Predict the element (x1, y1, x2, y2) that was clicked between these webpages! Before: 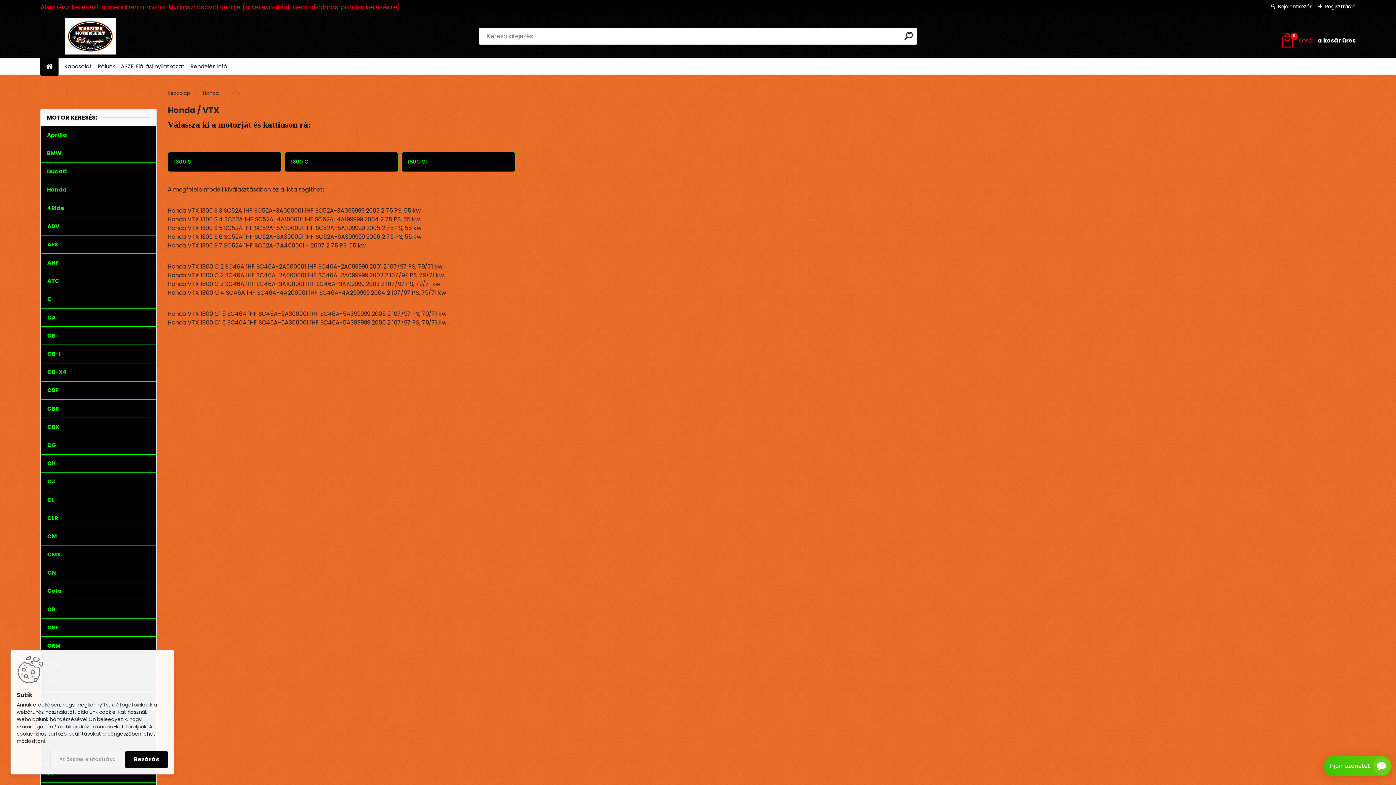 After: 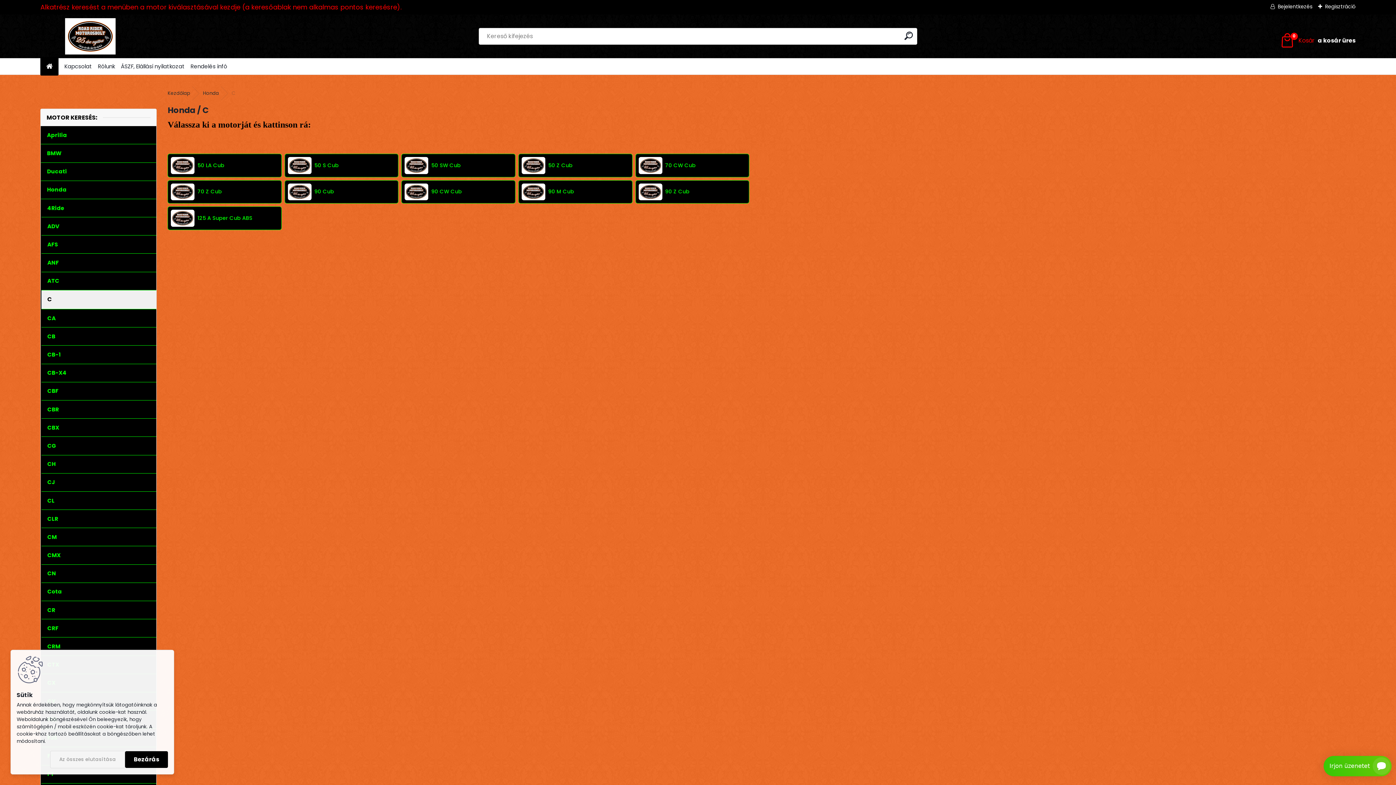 Action: bbox: (41, 290, 156, 308) label: C